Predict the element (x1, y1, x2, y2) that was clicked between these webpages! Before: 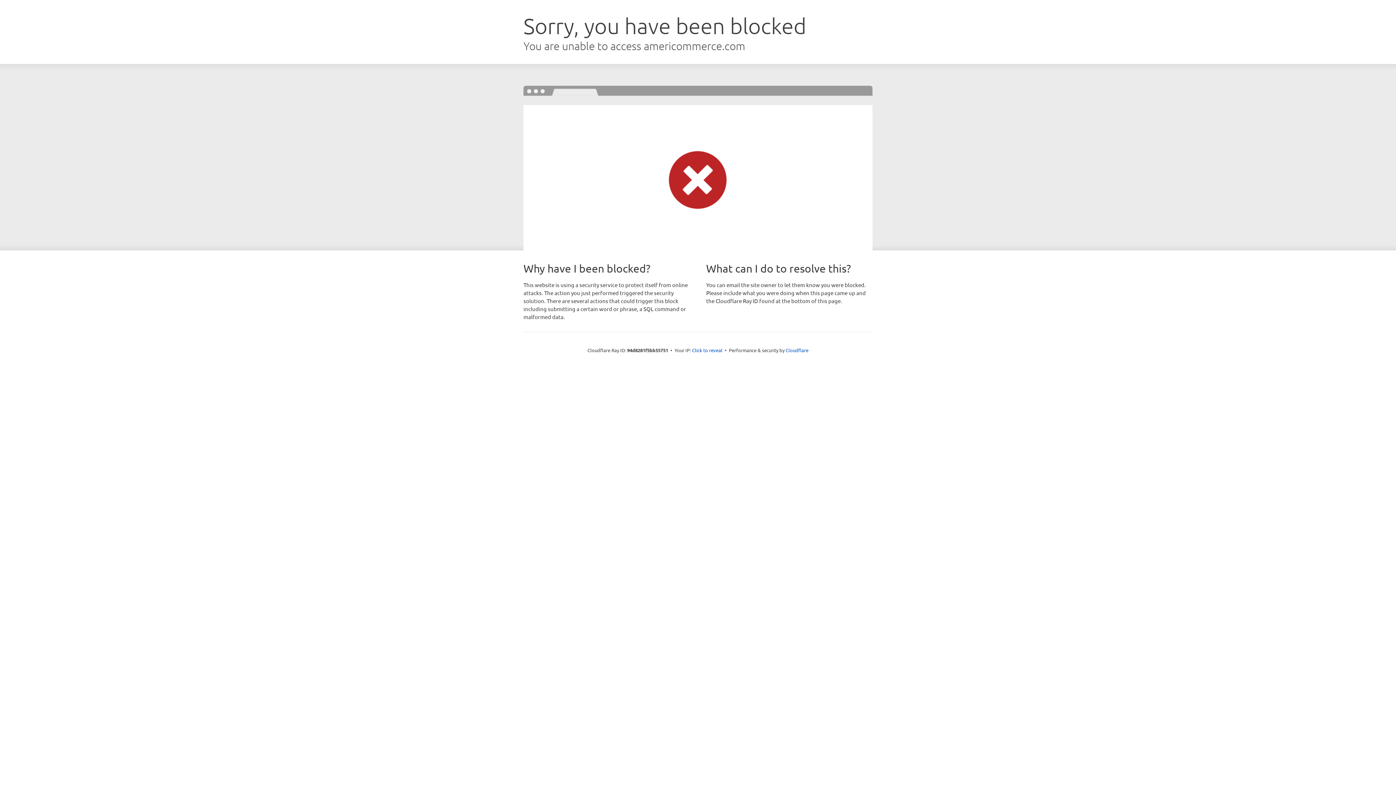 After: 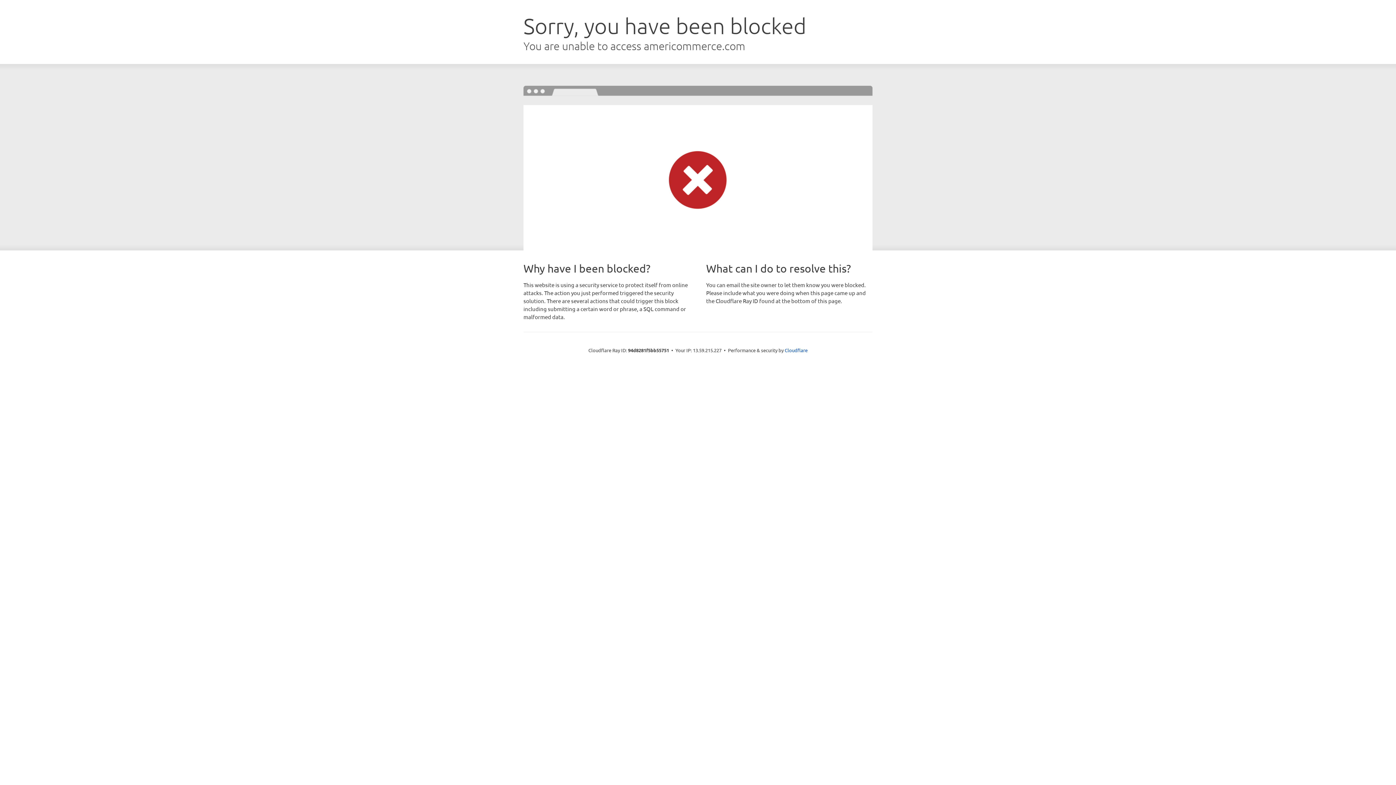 Action: bbox: (692, 346, 722, 353) label: Click to reveal